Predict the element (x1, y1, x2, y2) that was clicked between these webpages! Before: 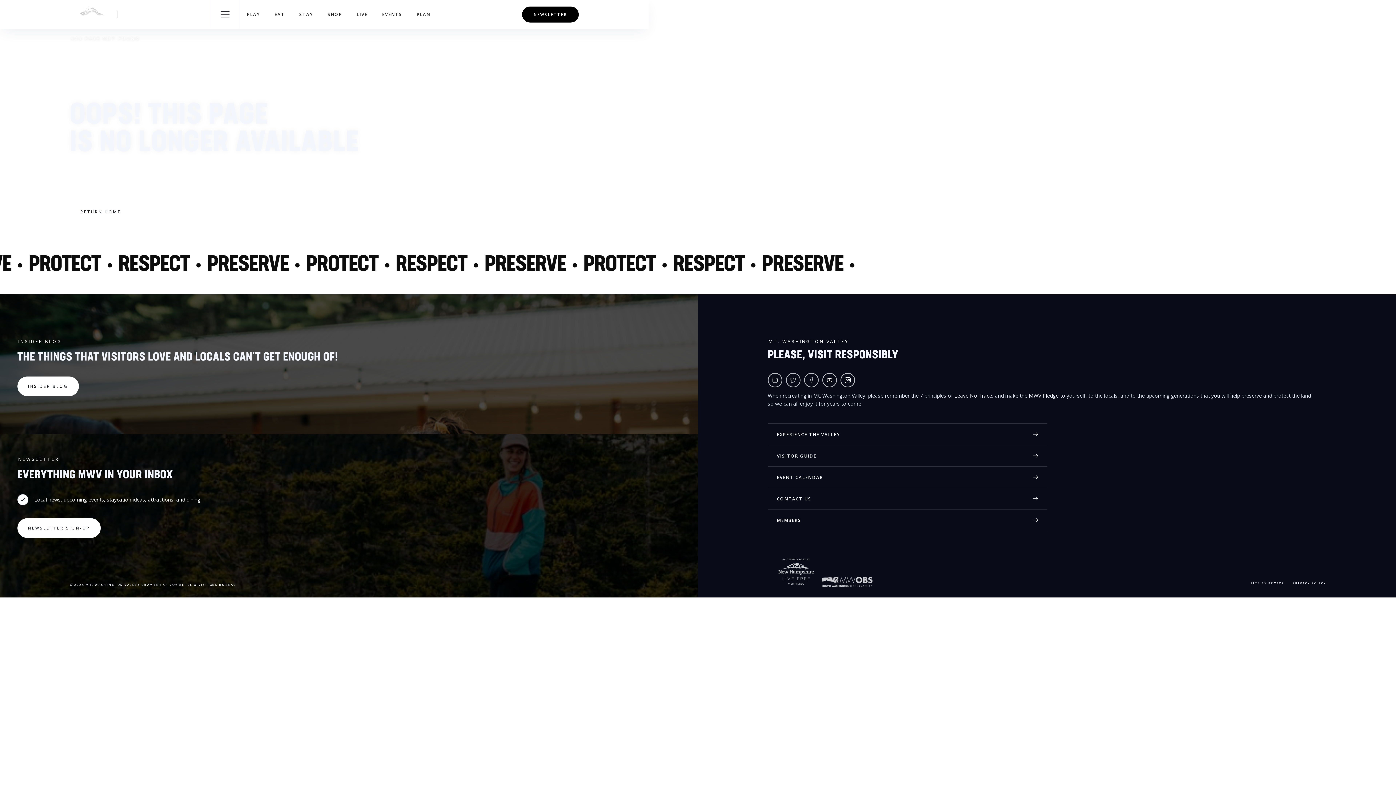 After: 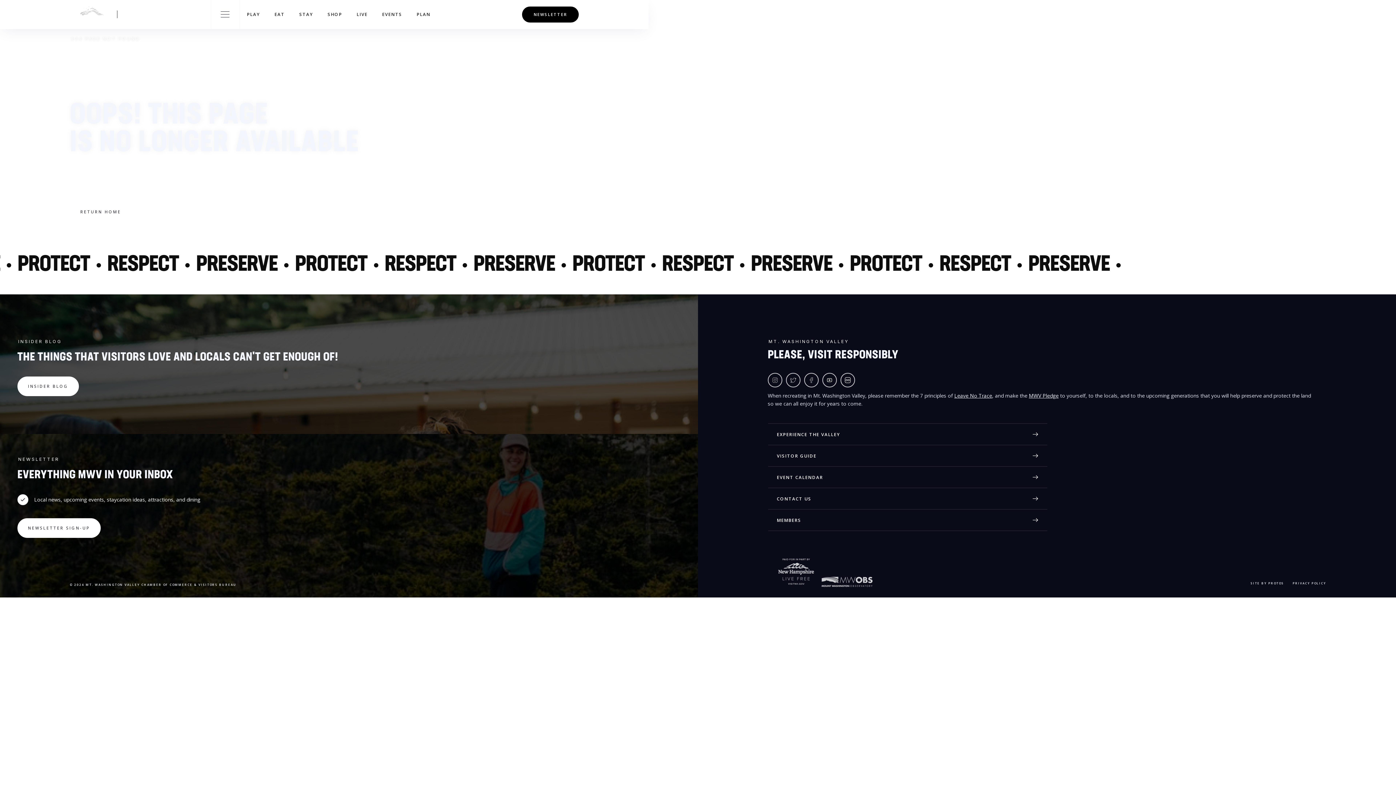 Action: bbox: (821, 577, 872, 587)